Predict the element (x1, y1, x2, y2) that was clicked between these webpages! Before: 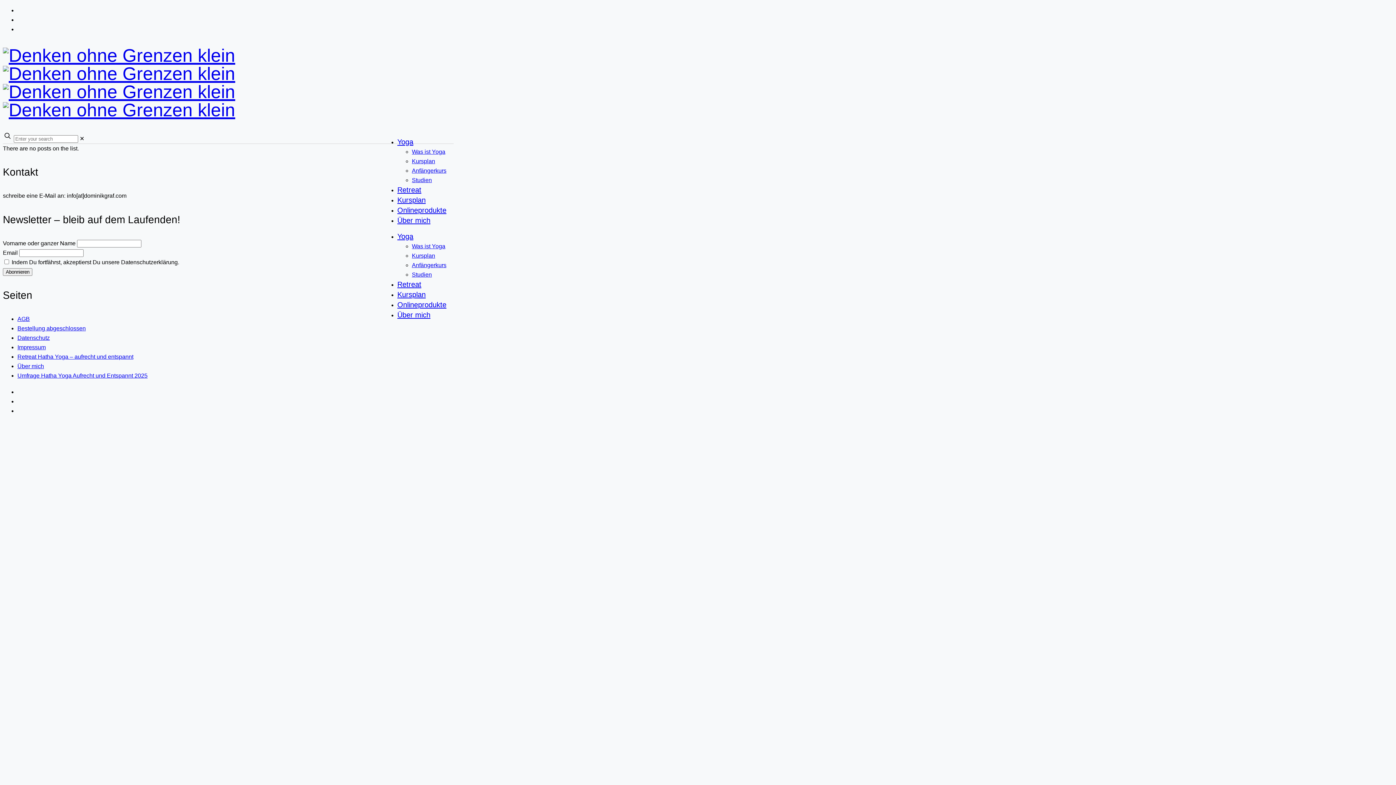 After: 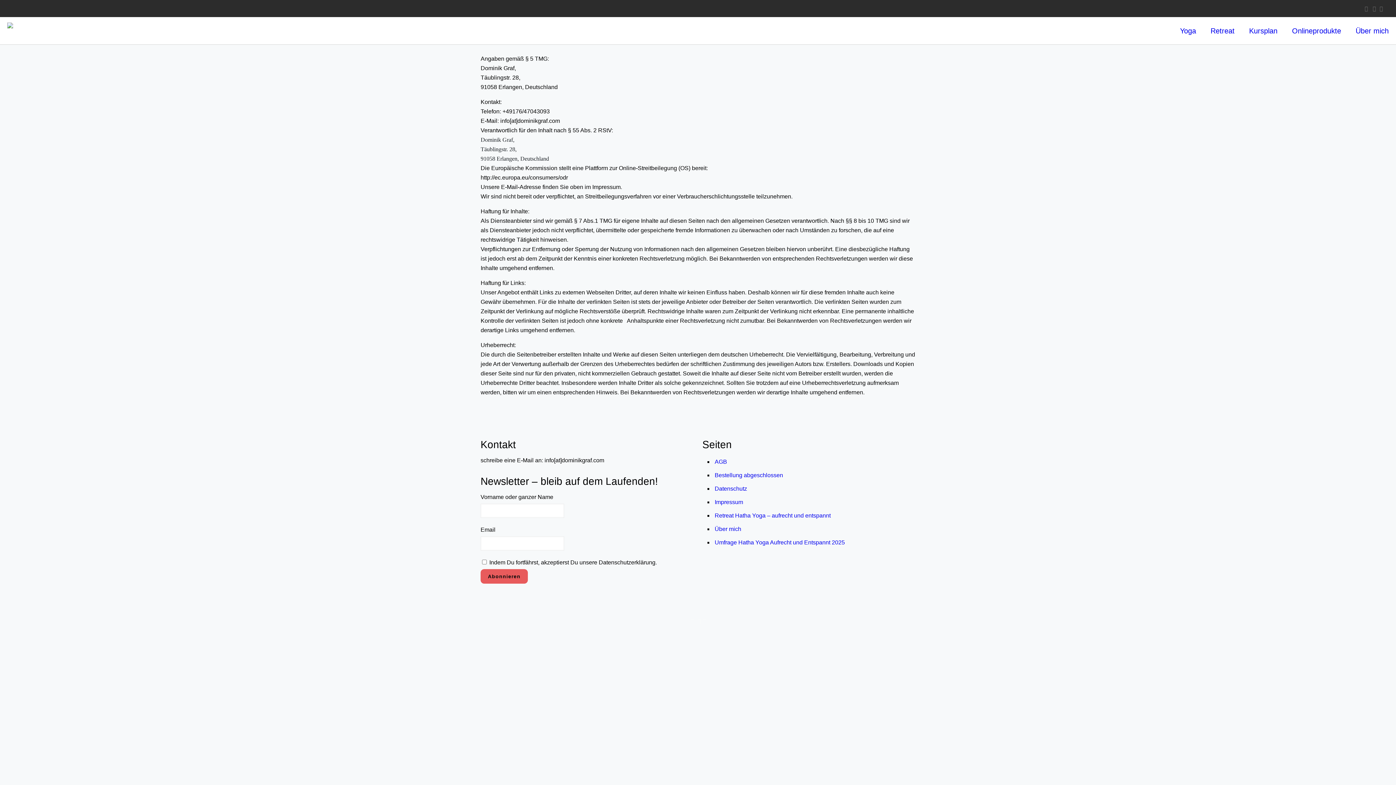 Action: label: Impressum bbox: (17, 344, 45, 350)